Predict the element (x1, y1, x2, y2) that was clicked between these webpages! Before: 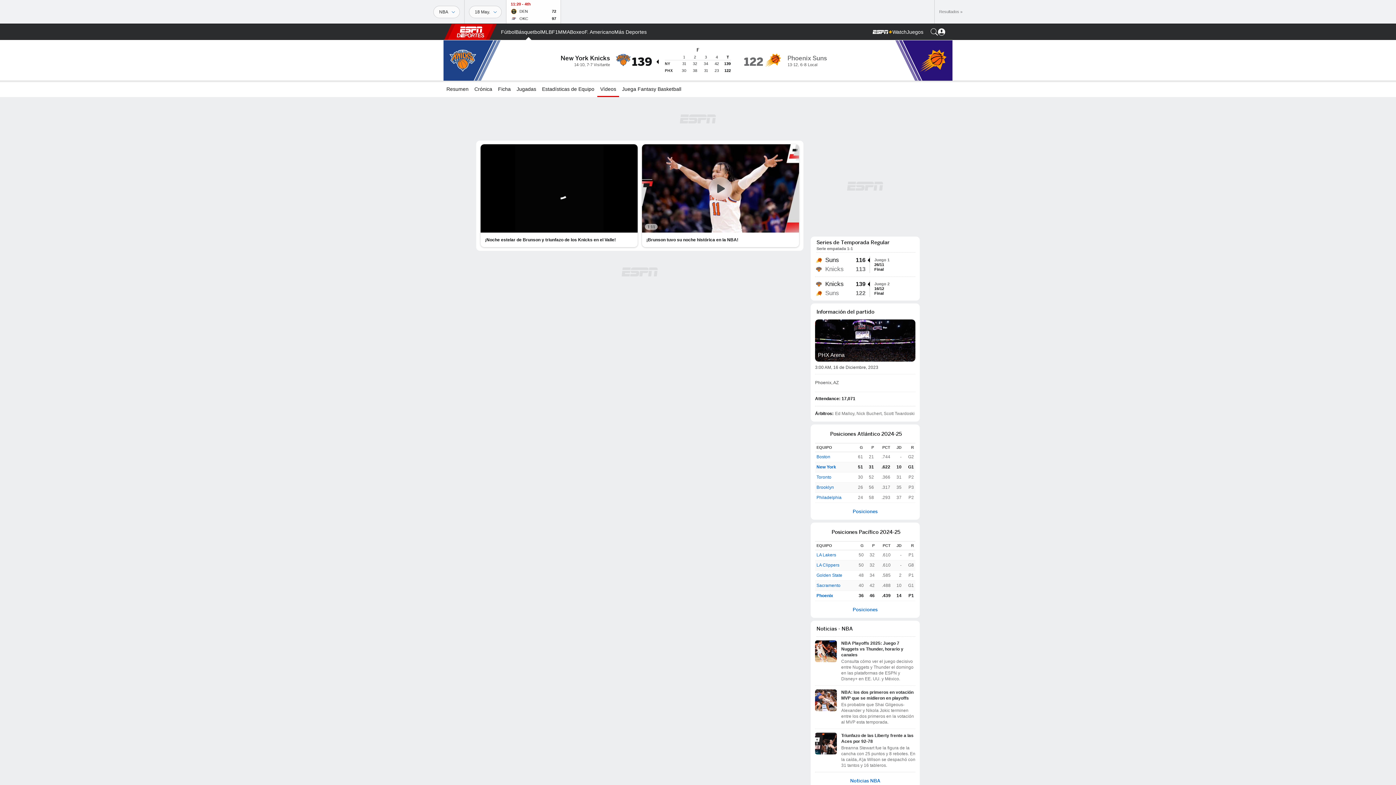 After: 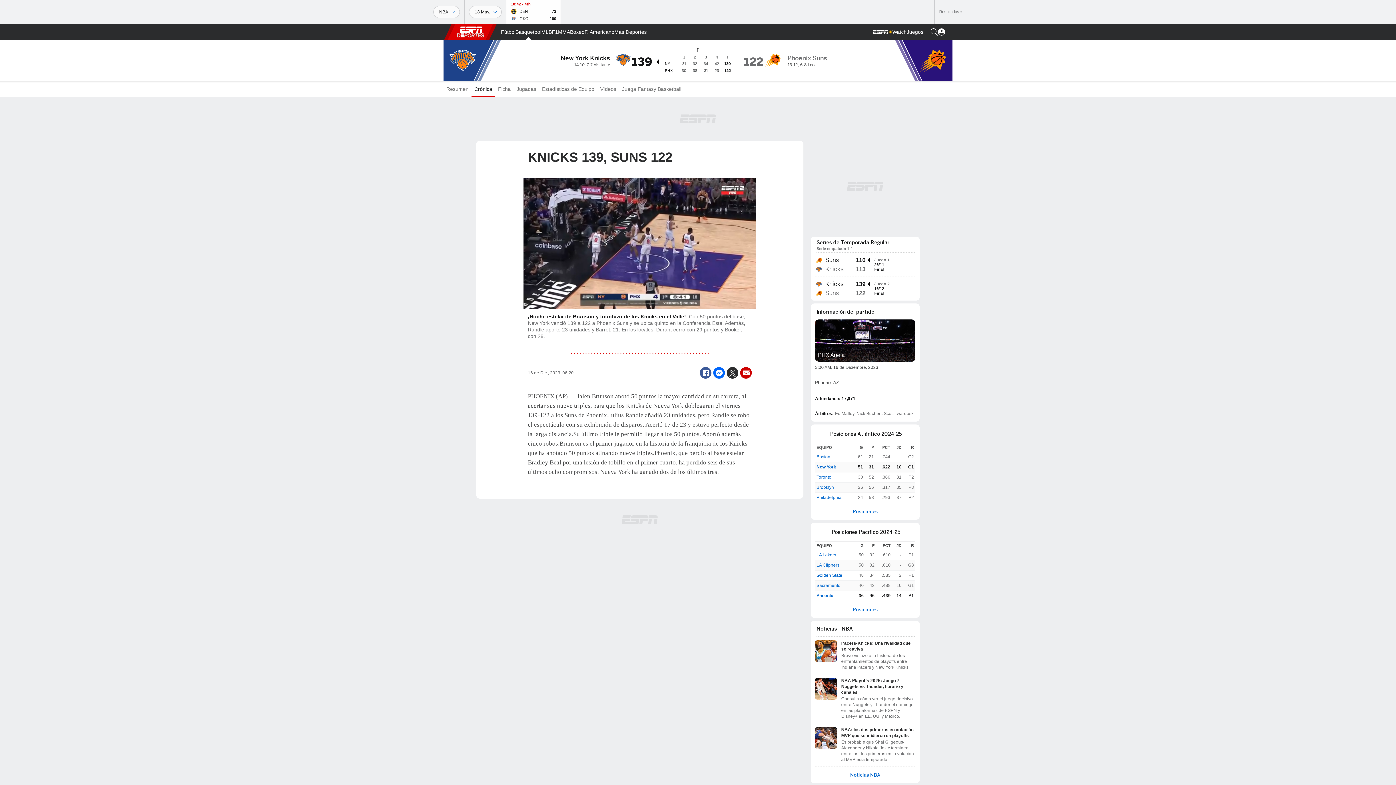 Action: label: Crónica bbox: (471, 81, 495, 97)